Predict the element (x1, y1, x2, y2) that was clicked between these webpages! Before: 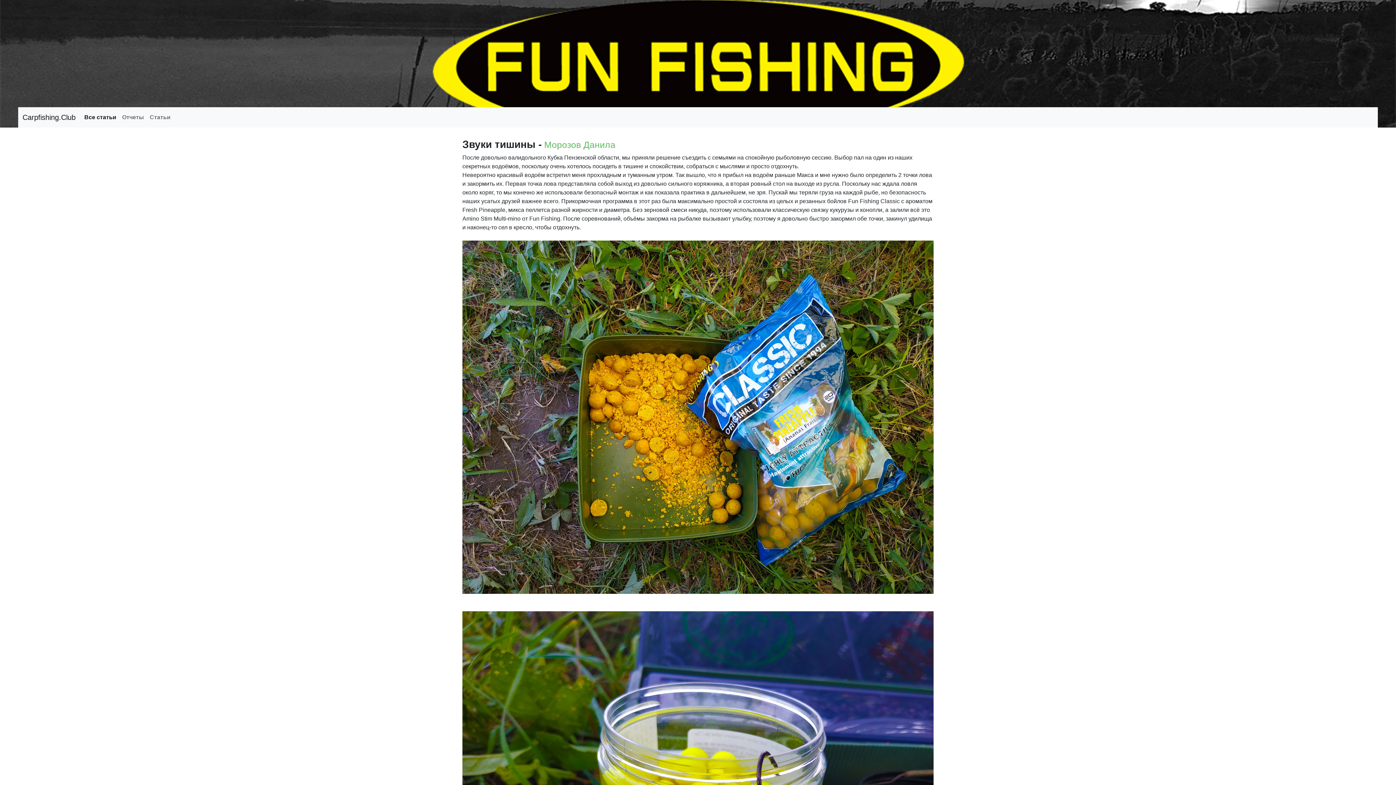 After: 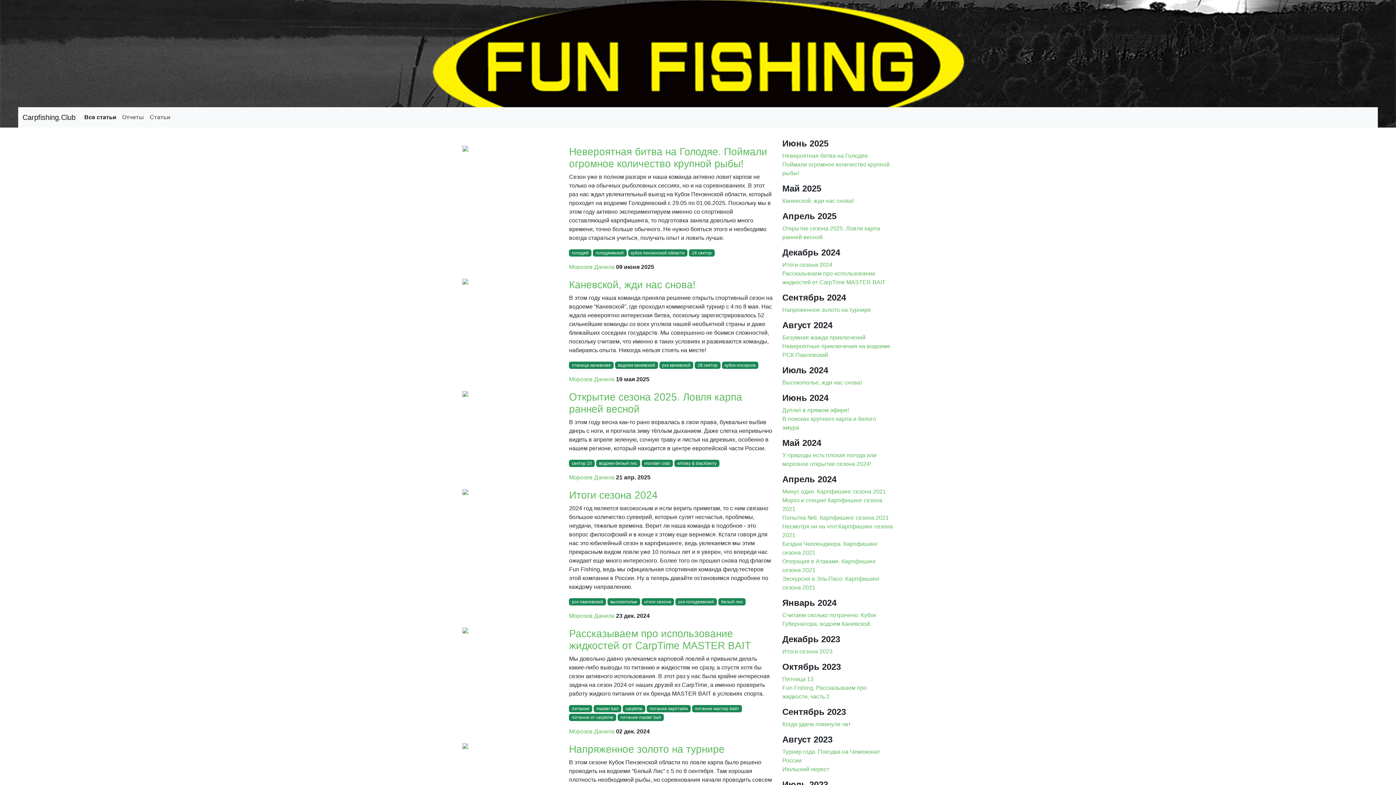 Action: bbox: (81, 110, 119, 124) label: Все статьи